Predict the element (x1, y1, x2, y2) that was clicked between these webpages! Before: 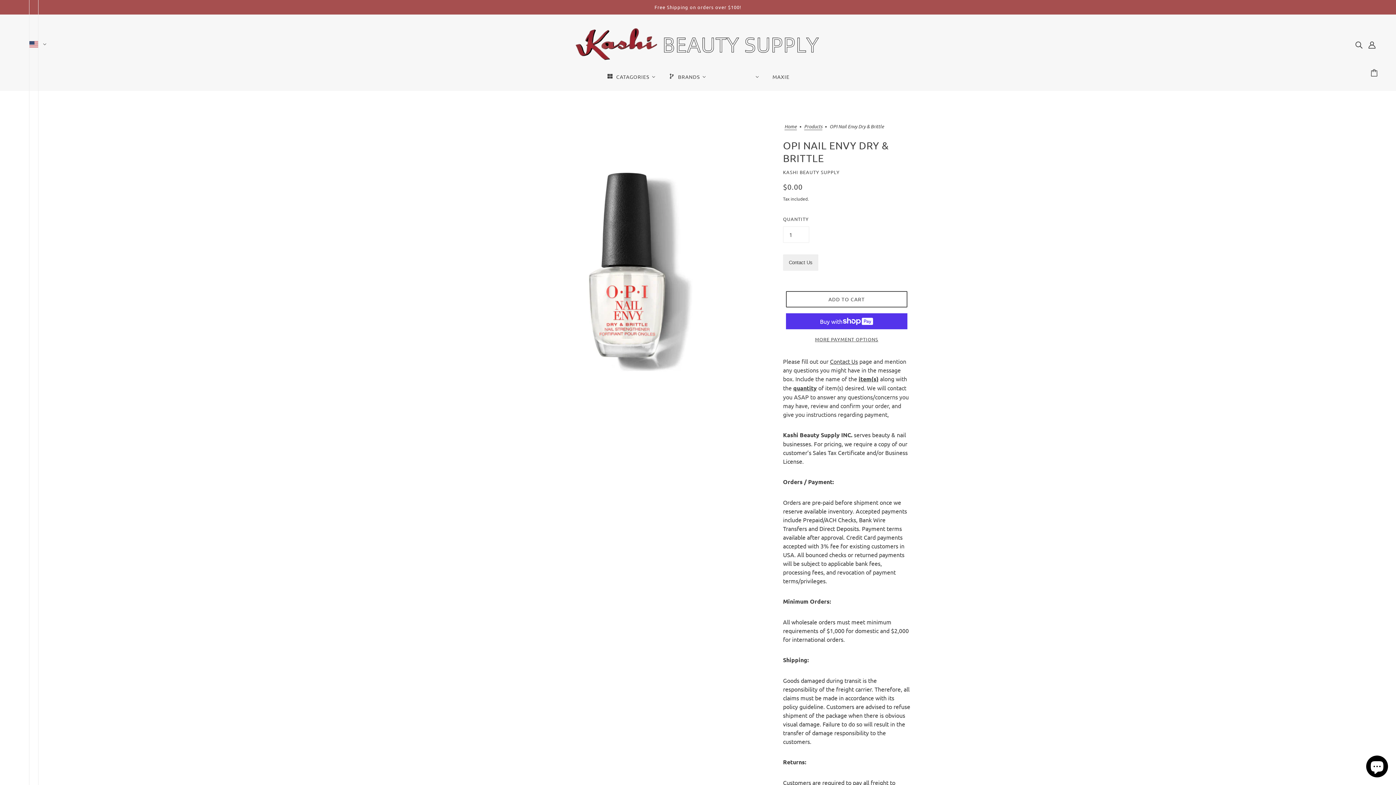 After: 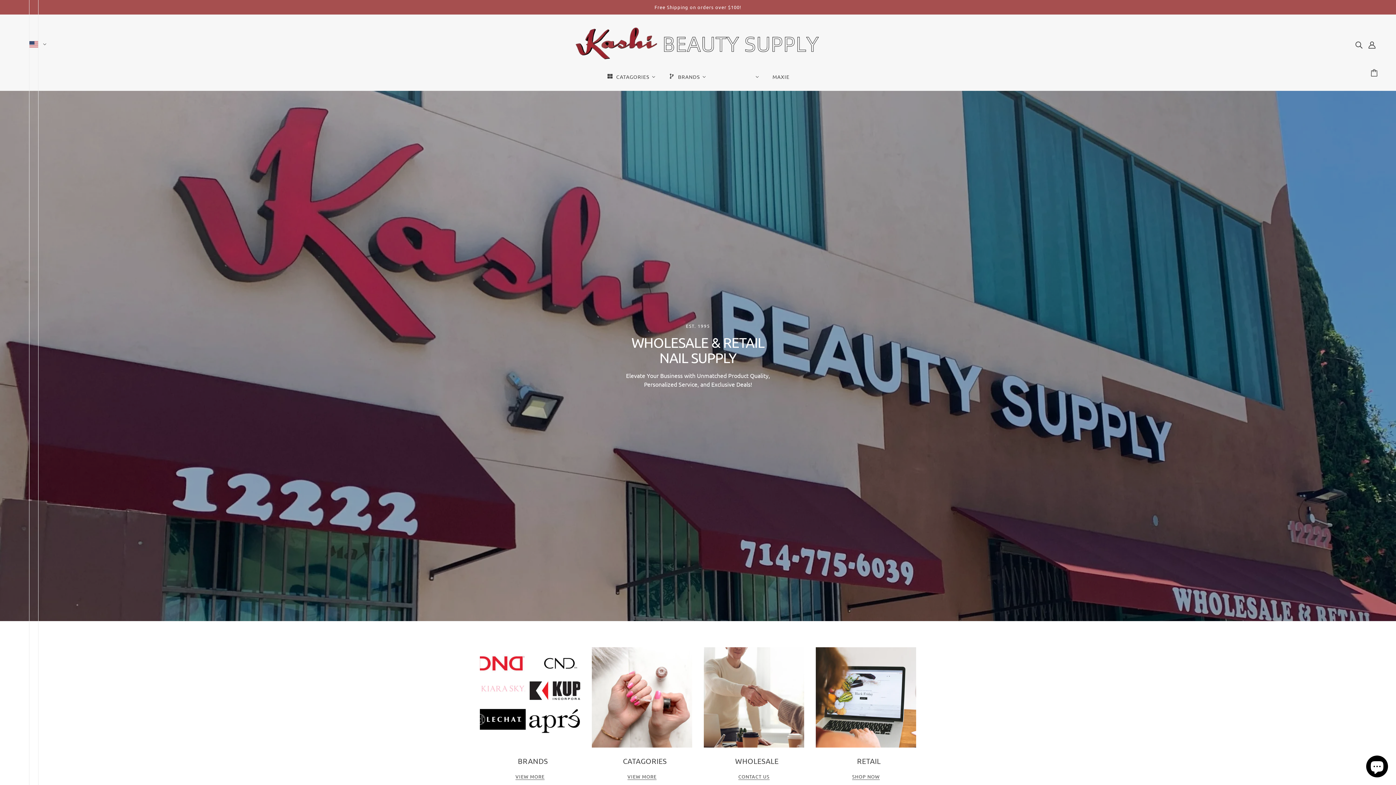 Action: bbox: (713, 68, 766, 84) label: POLICIES